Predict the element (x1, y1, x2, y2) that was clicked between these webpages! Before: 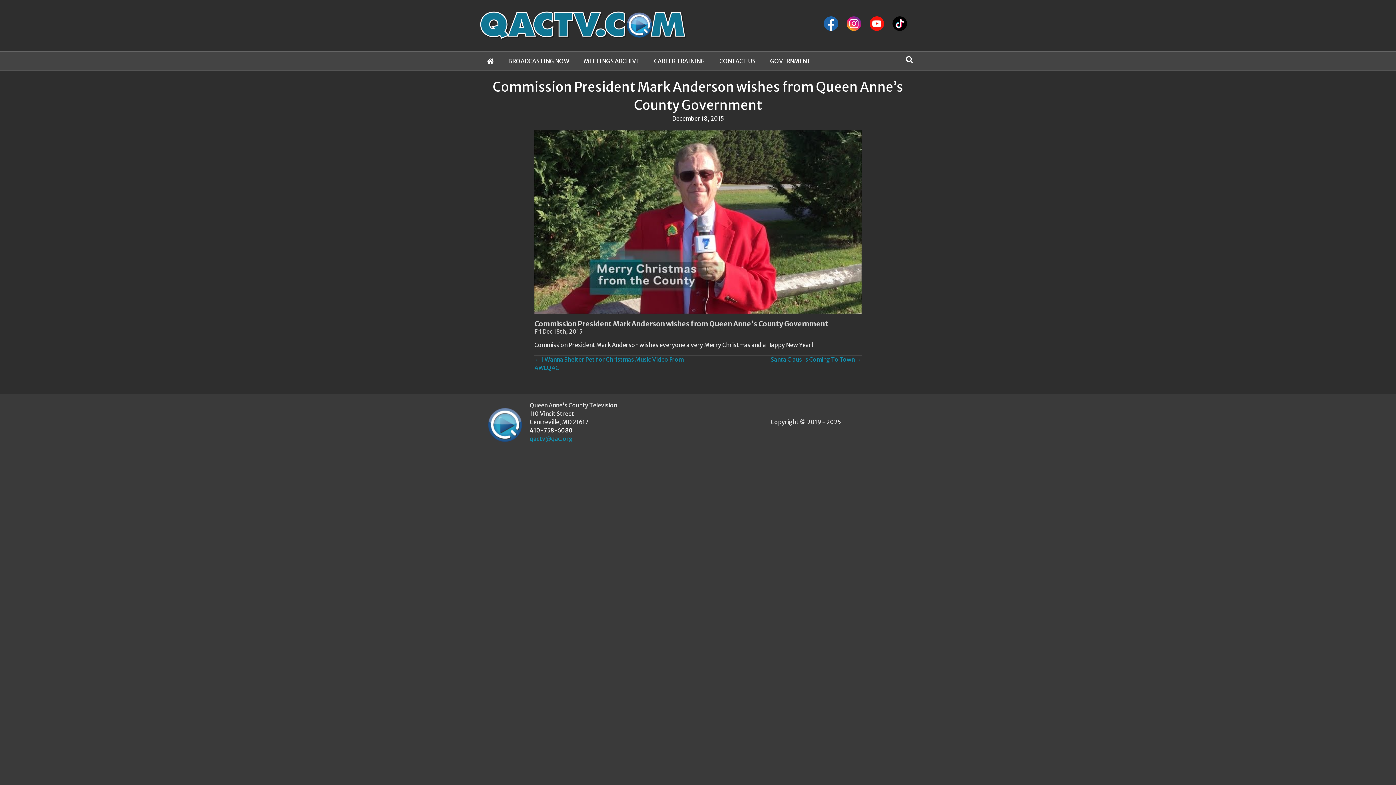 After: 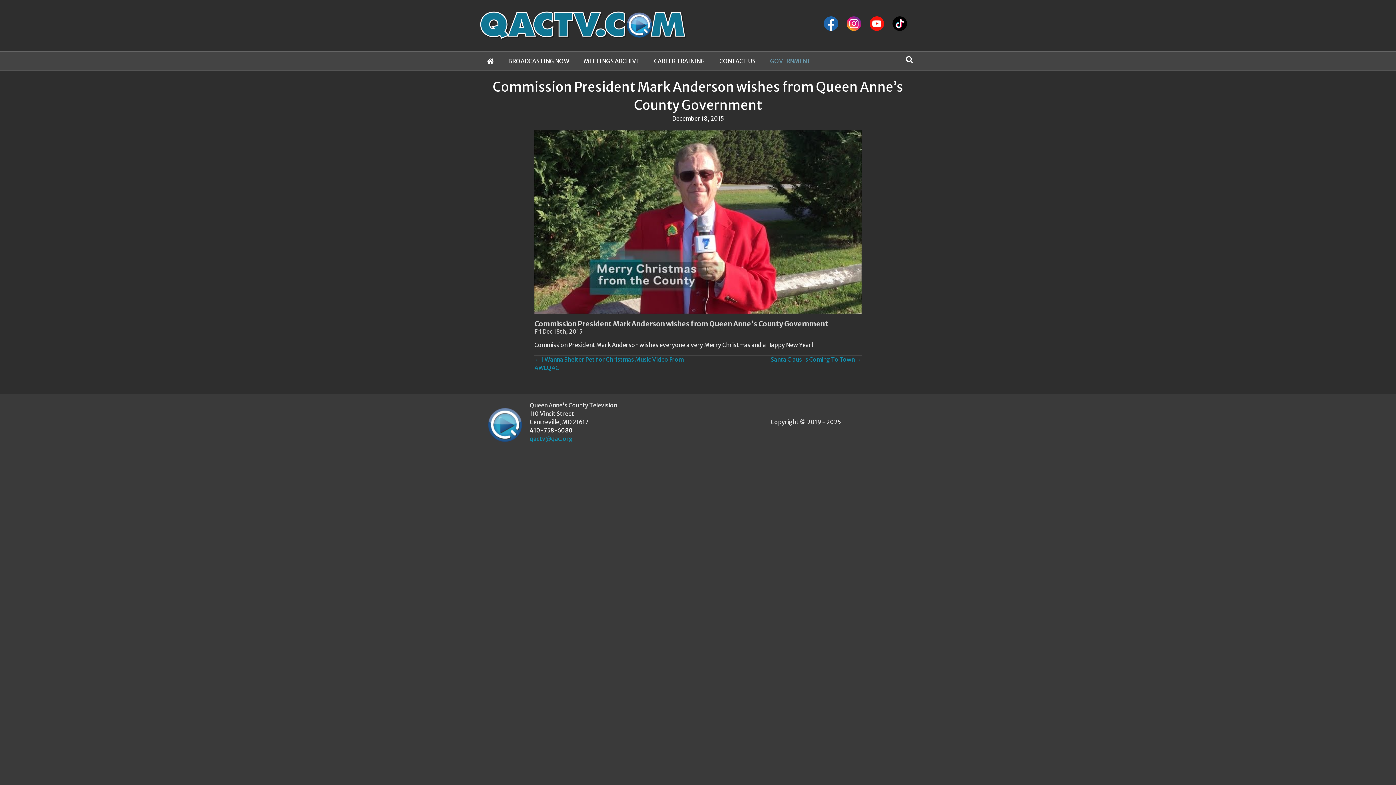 Action: label: GOVERNMENT bbox: (762, 51, 818, 70)